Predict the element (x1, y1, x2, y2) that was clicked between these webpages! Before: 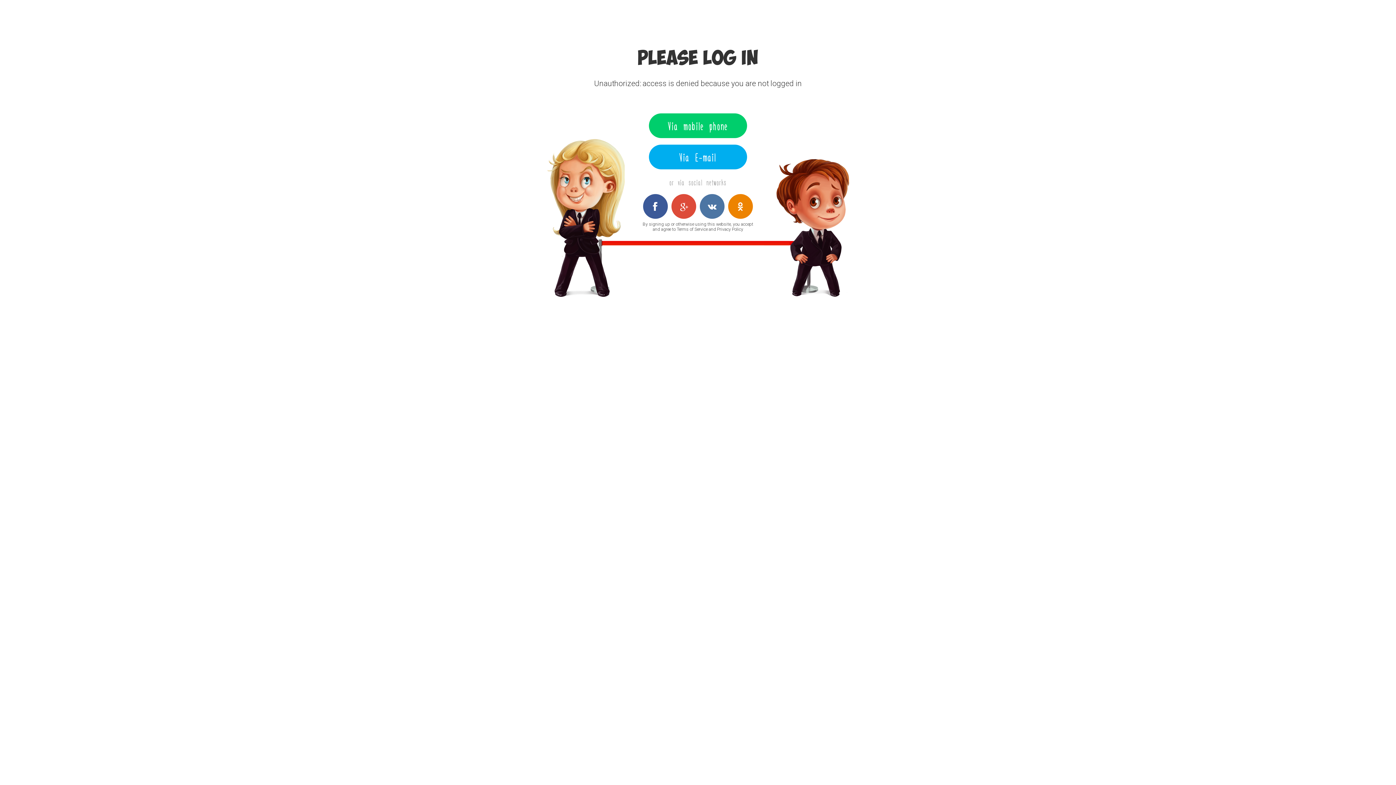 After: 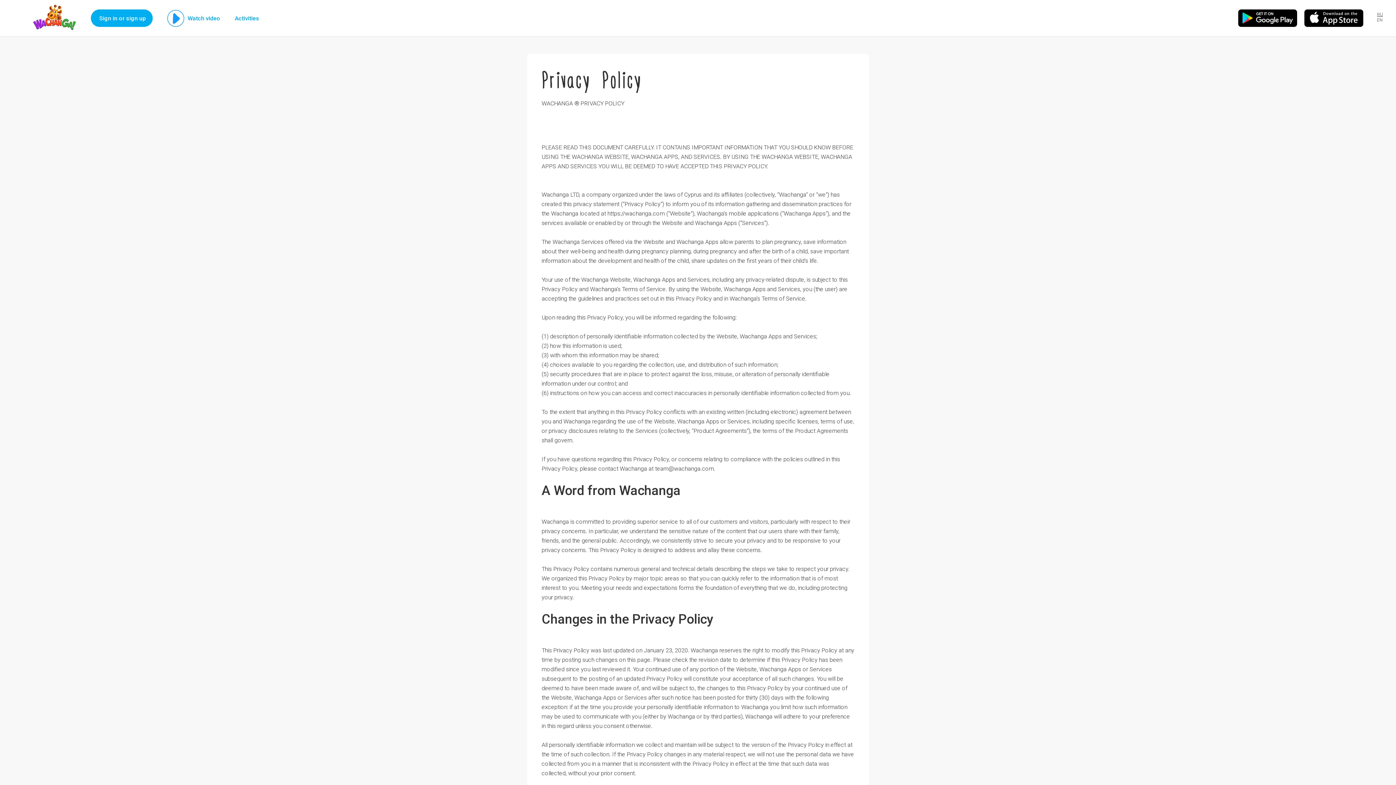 Action: label: Privacy Policy bbox: (717, 226, 743, 232)